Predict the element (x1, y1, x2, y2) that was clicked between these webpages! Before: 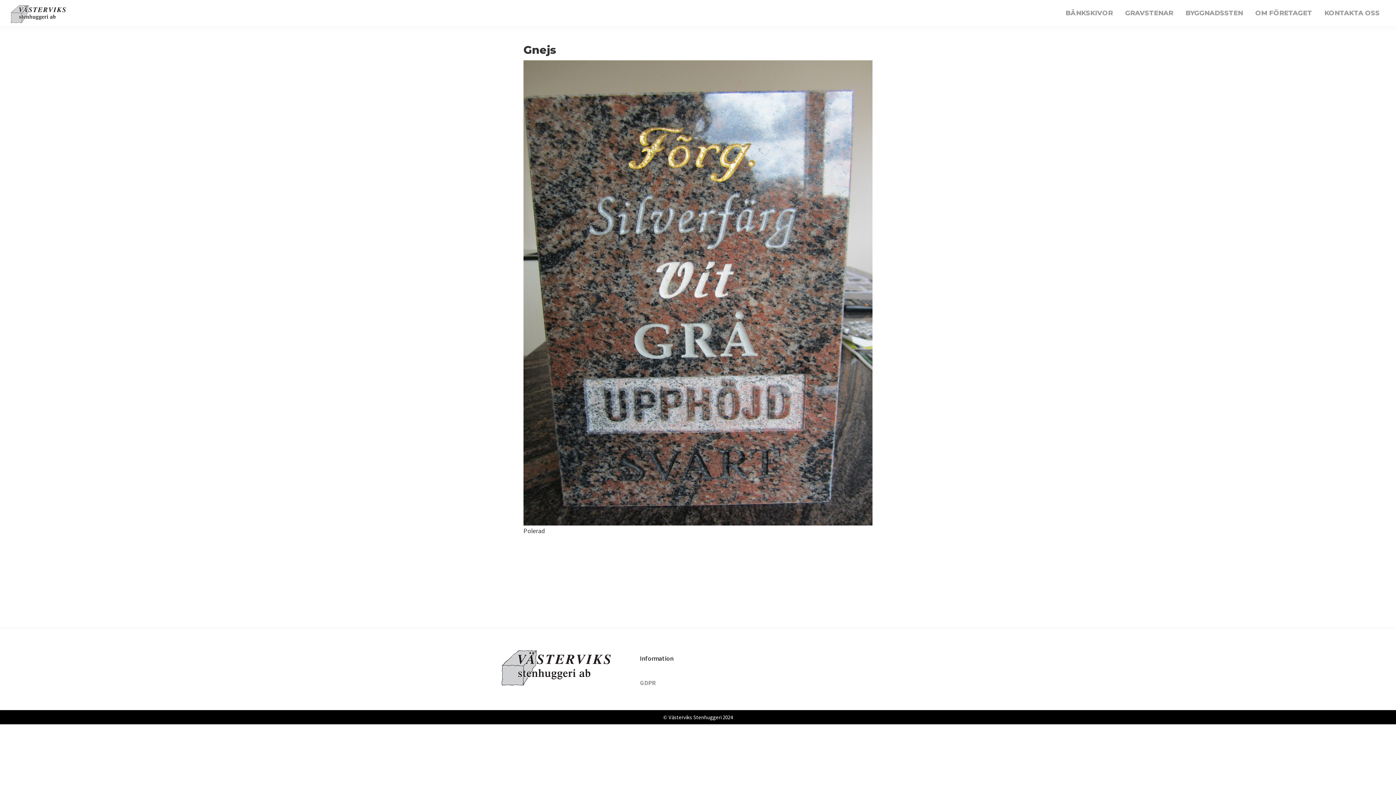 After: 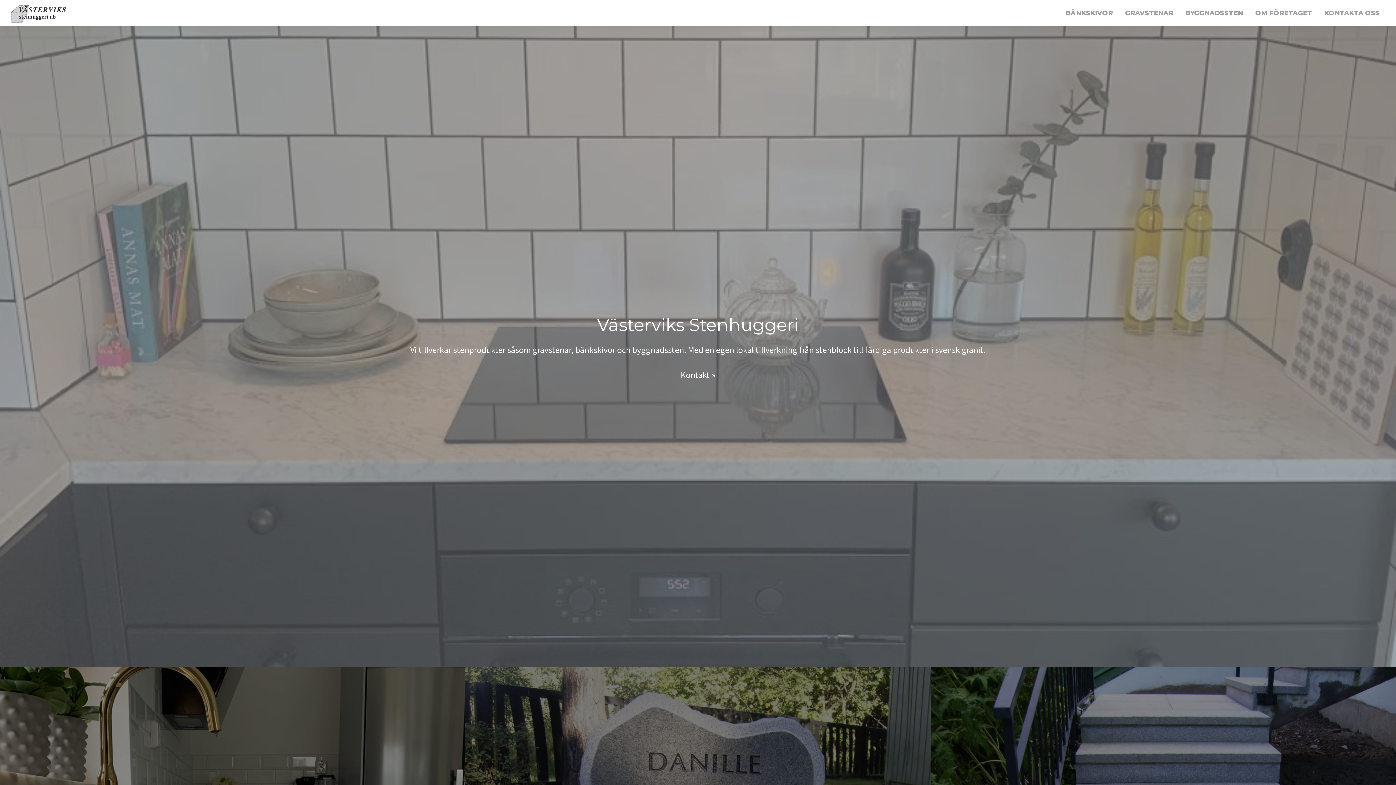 Action: bbox: (10, 10, 65, 18)